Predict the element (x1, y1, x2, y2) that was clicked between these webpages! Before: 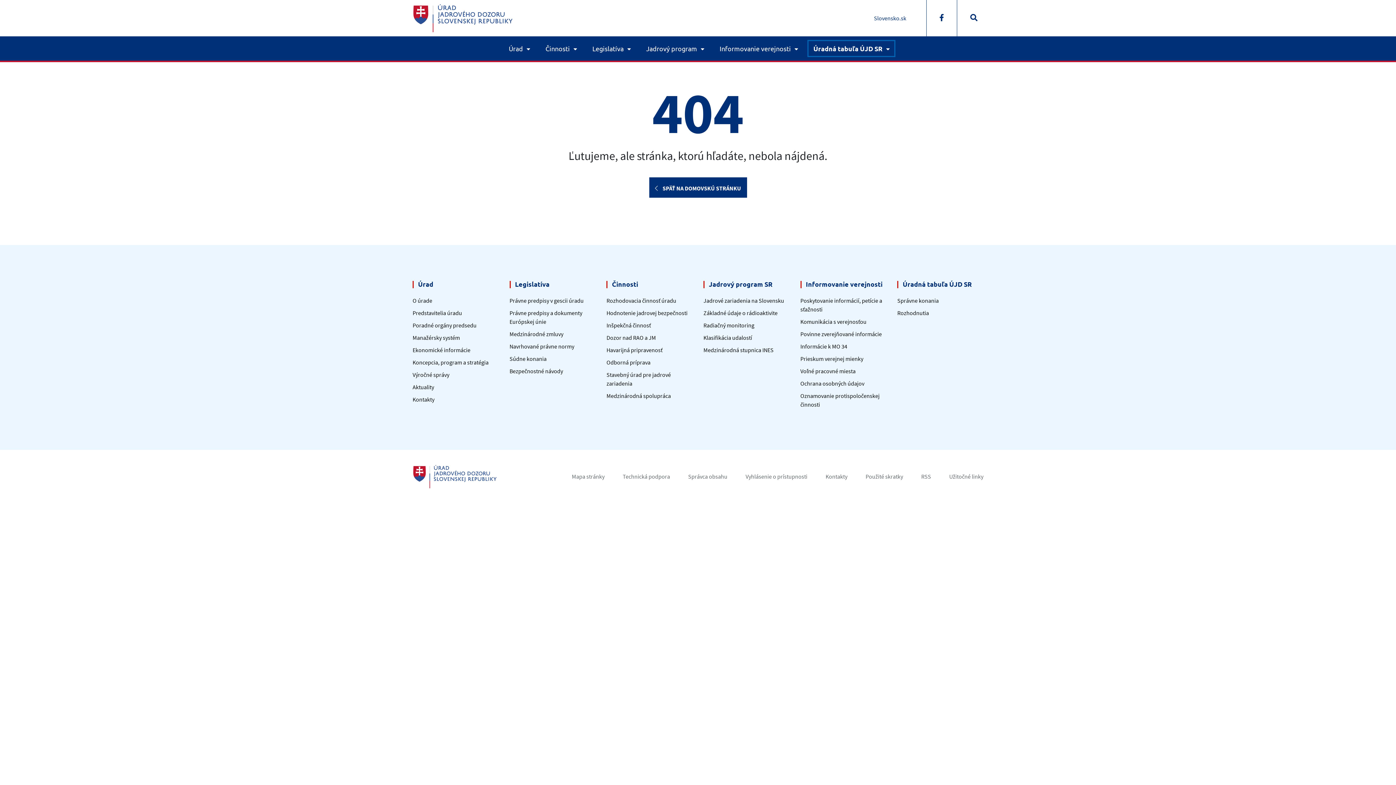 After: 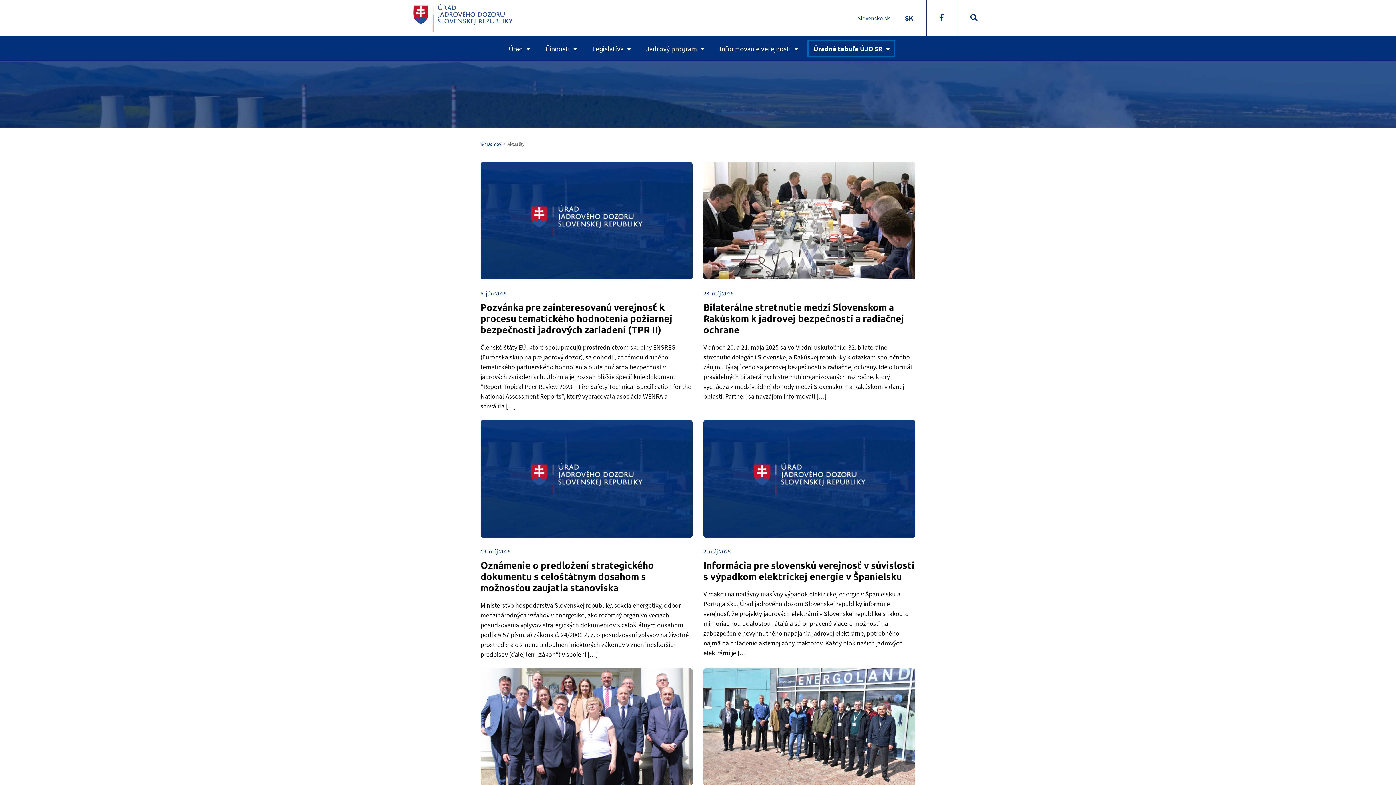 Action: label: Aktuality bbox: (412, 383, 434, 390)